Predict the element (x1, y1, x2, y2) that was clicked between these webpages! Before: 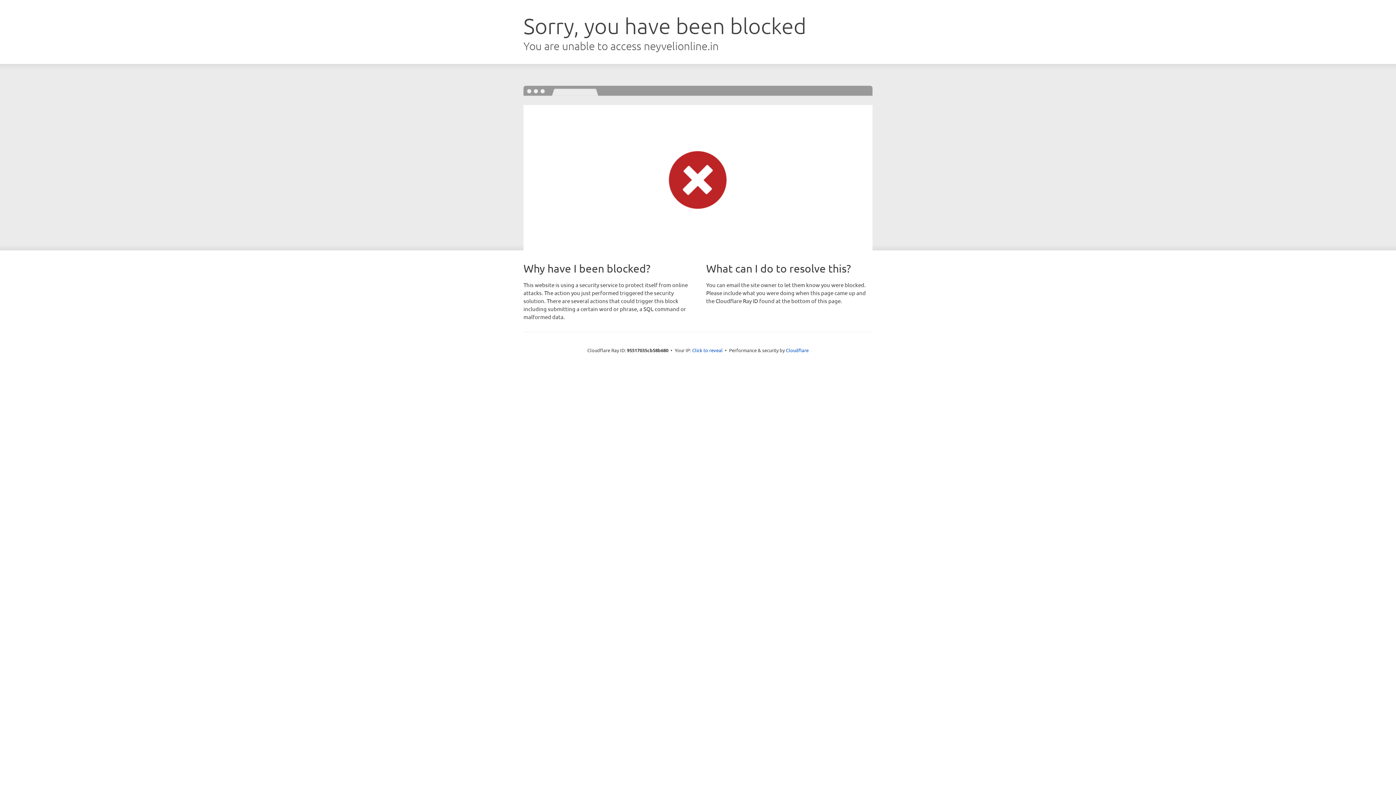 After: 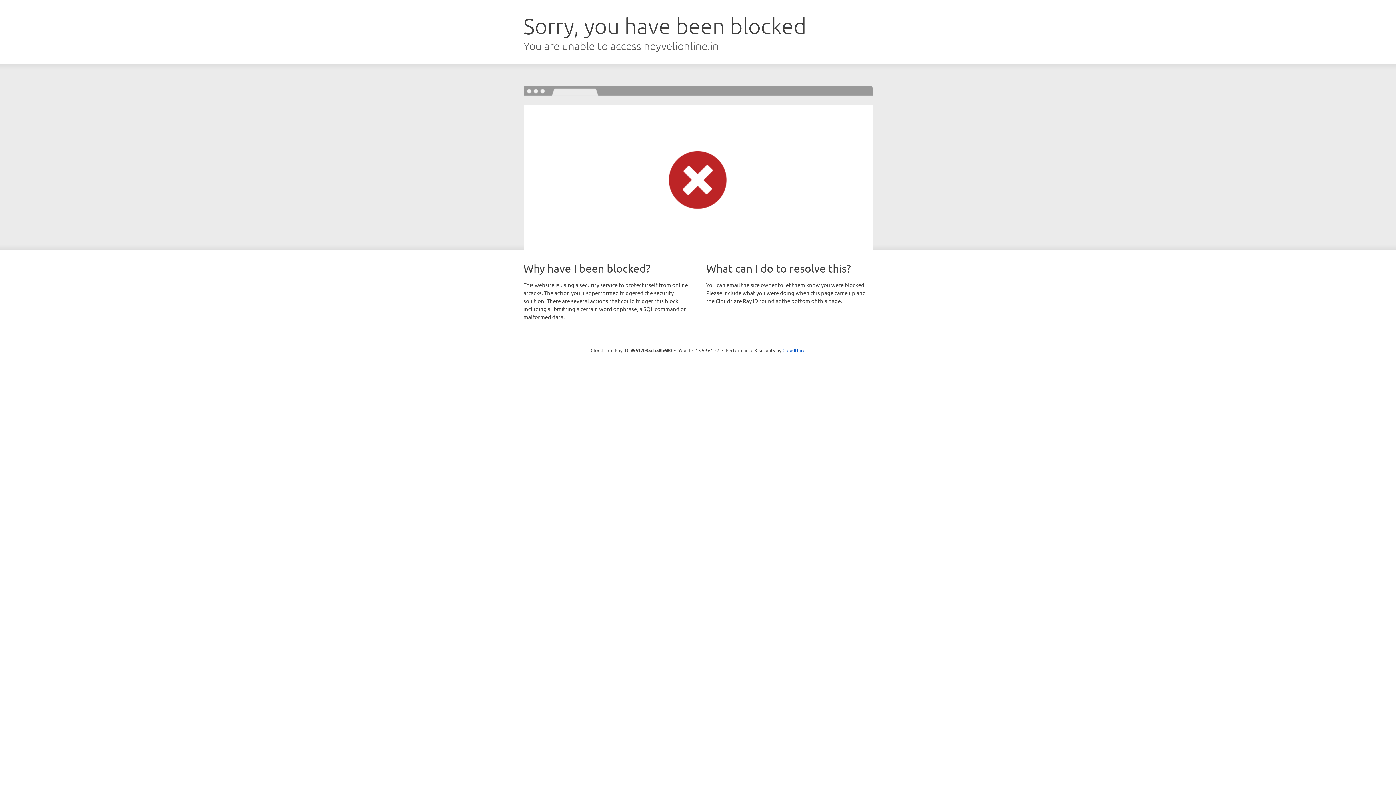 Action: bbox: (692, 346, 722, 353) label: Click to reveal